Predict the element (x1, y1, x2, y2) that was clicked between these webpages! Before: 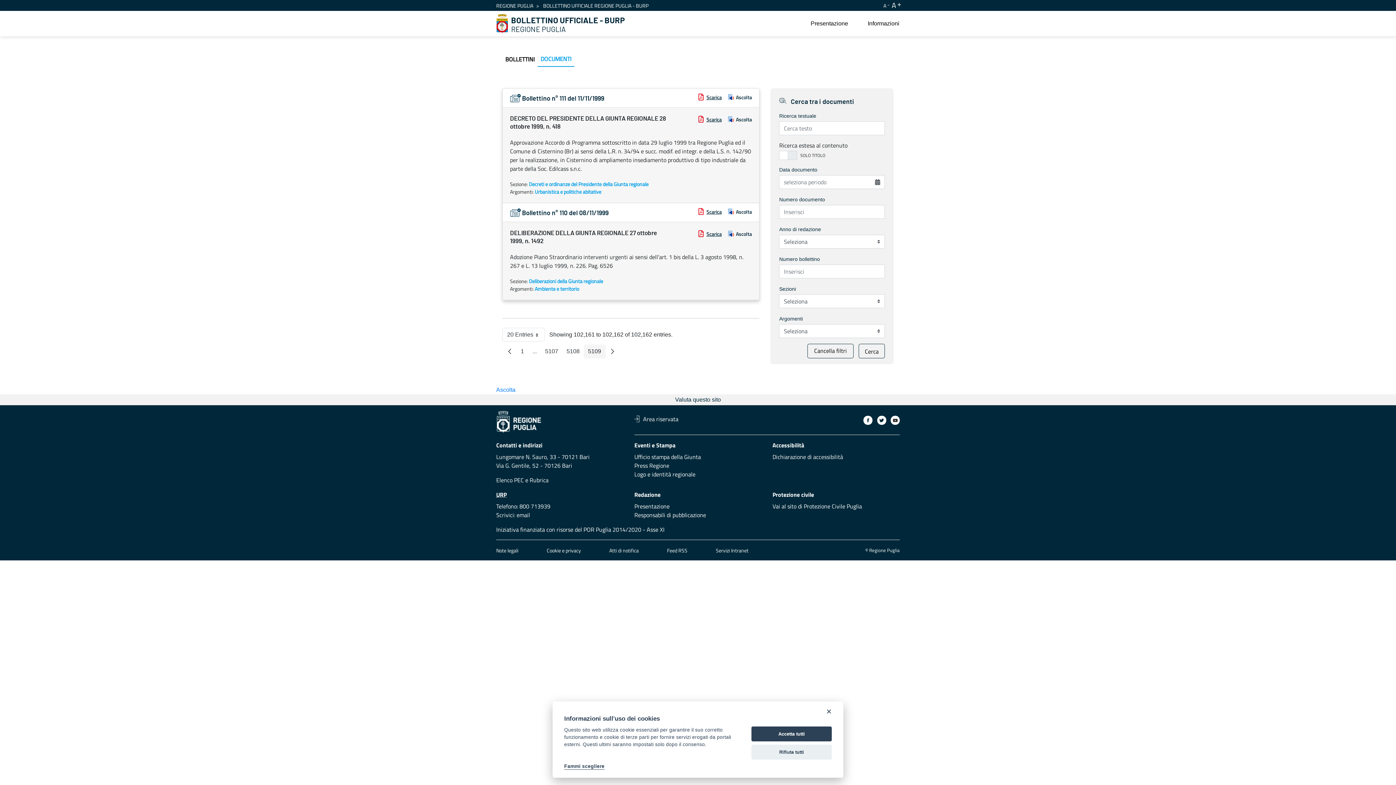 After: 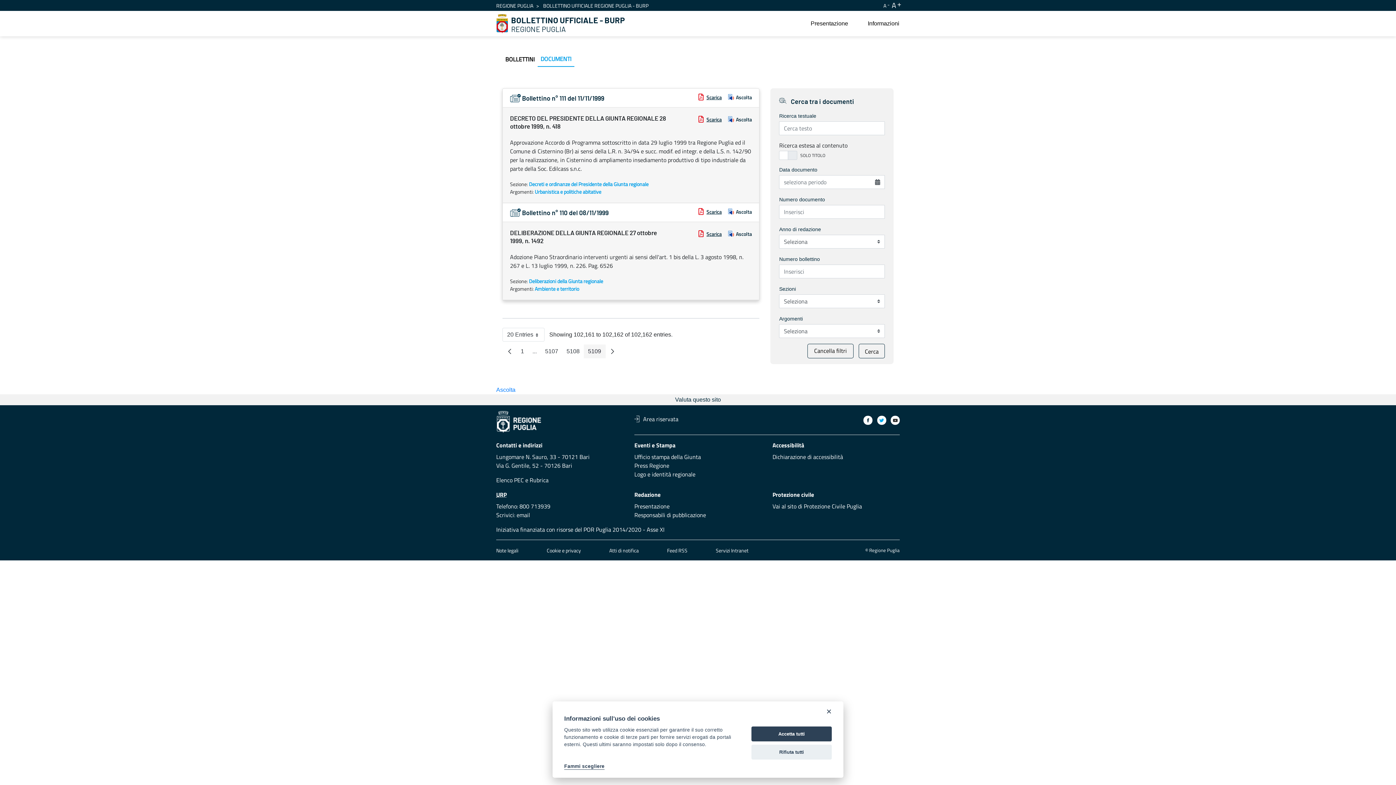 Action: bbox: (877, 416, 886, 425)